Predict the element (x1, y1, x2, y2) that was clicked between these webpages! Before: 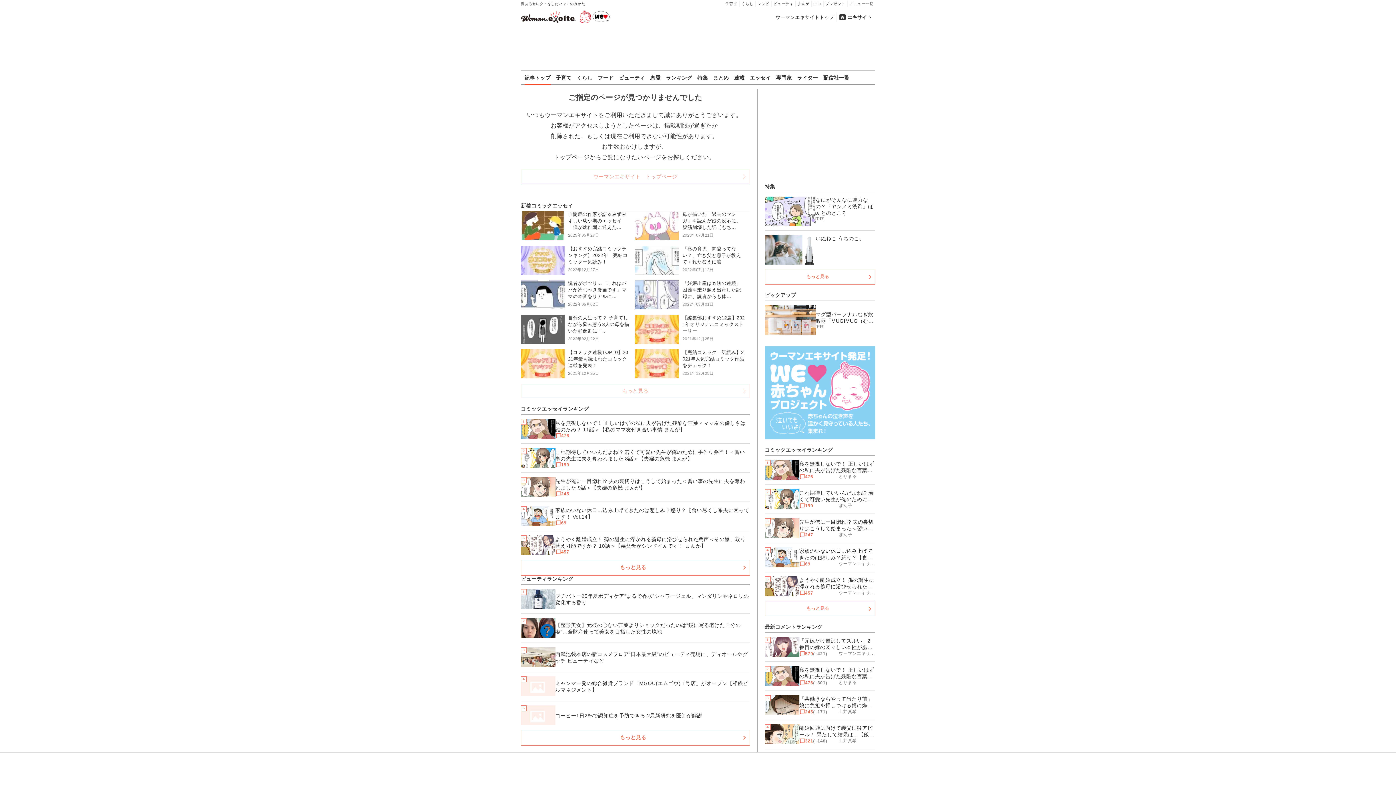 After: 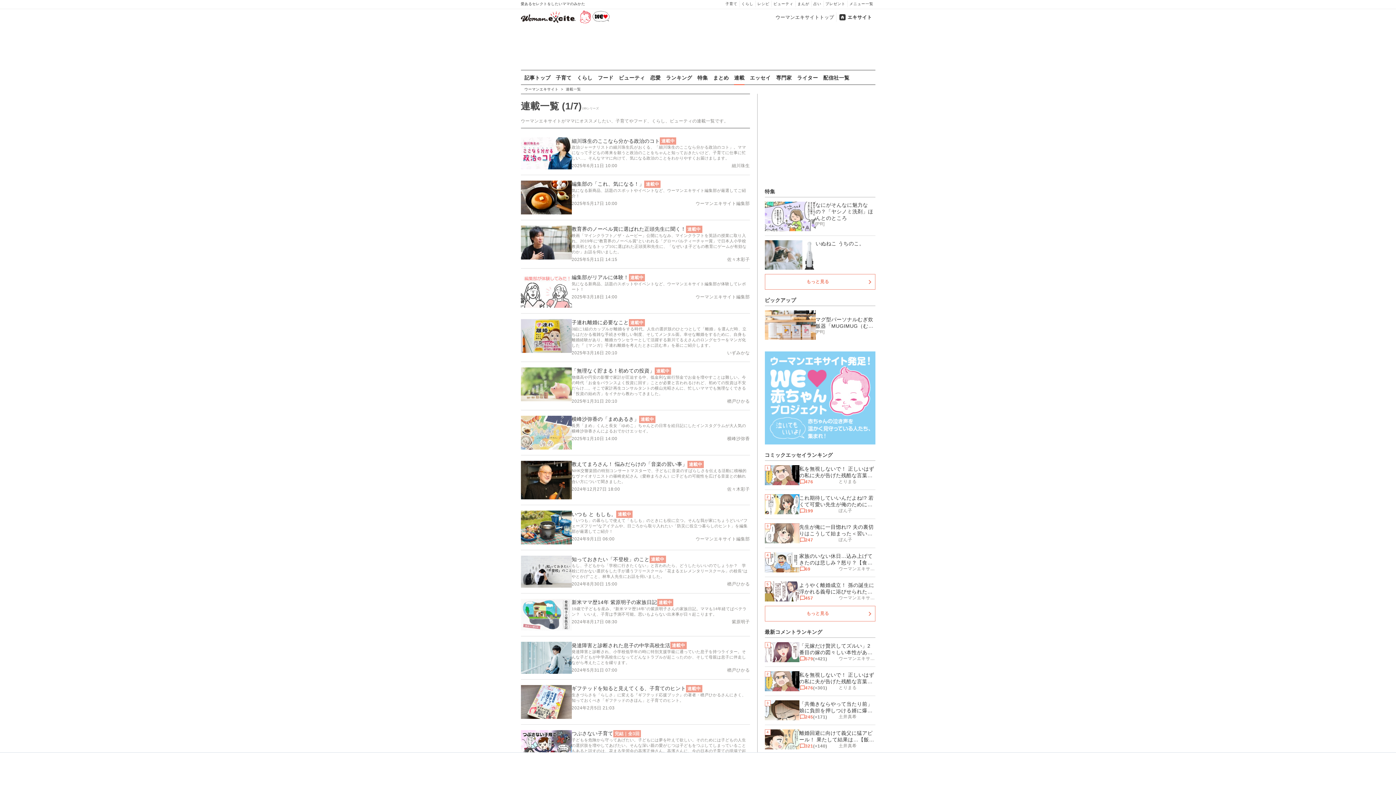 Action: bbox: (734, 71, 744, 85) label: 連載